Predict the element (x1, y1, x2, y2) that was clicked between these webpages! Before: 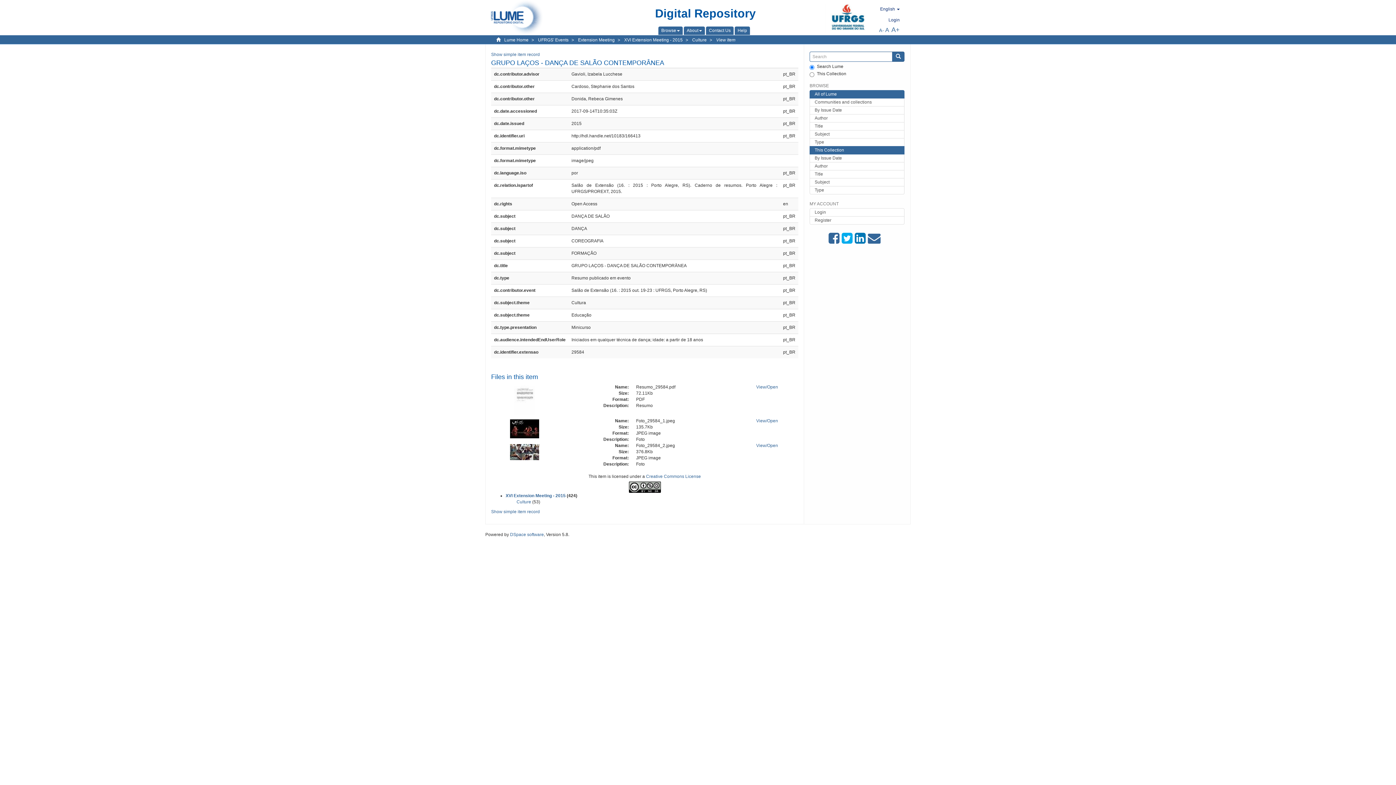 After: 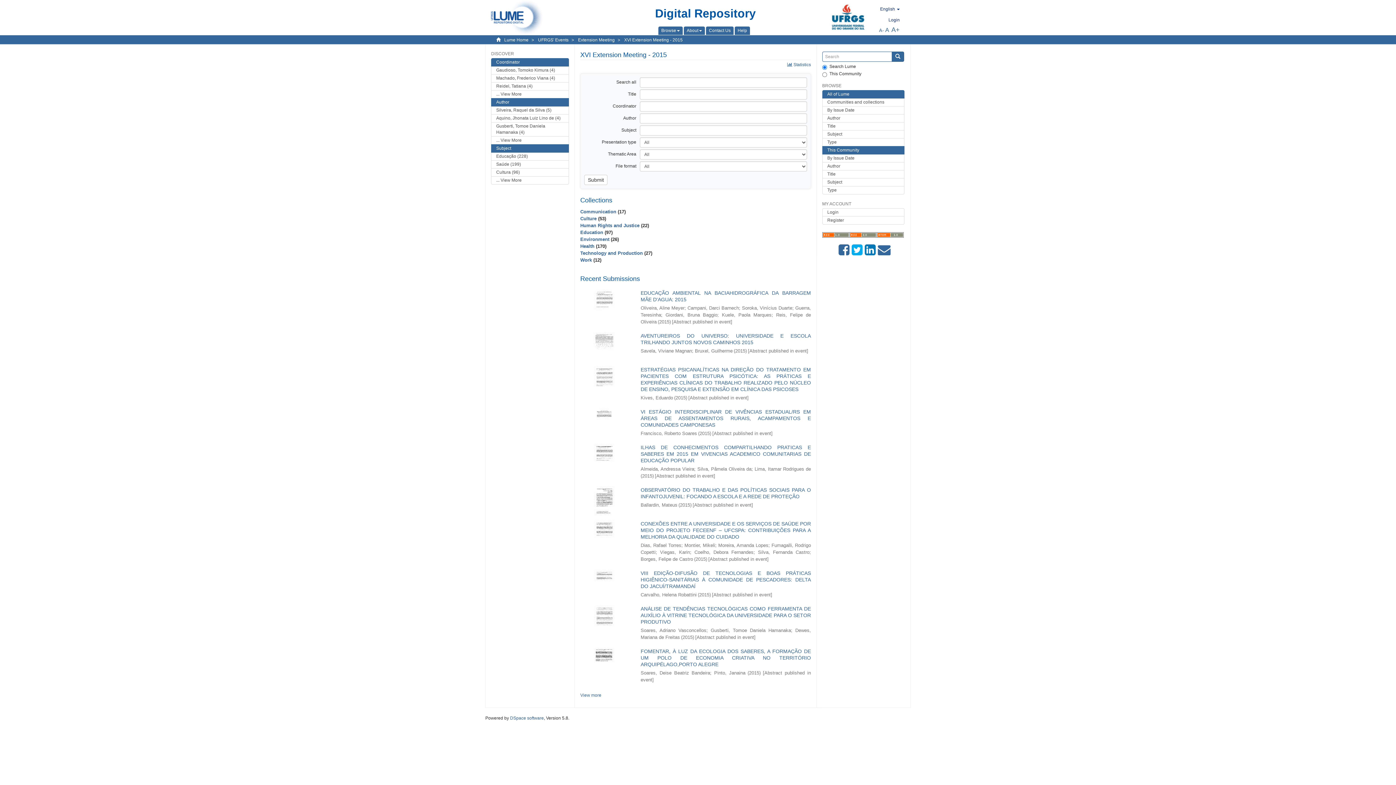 Action: label: XVI Extension Meeting - 2015 bbox: (505, 493, 565, 498)